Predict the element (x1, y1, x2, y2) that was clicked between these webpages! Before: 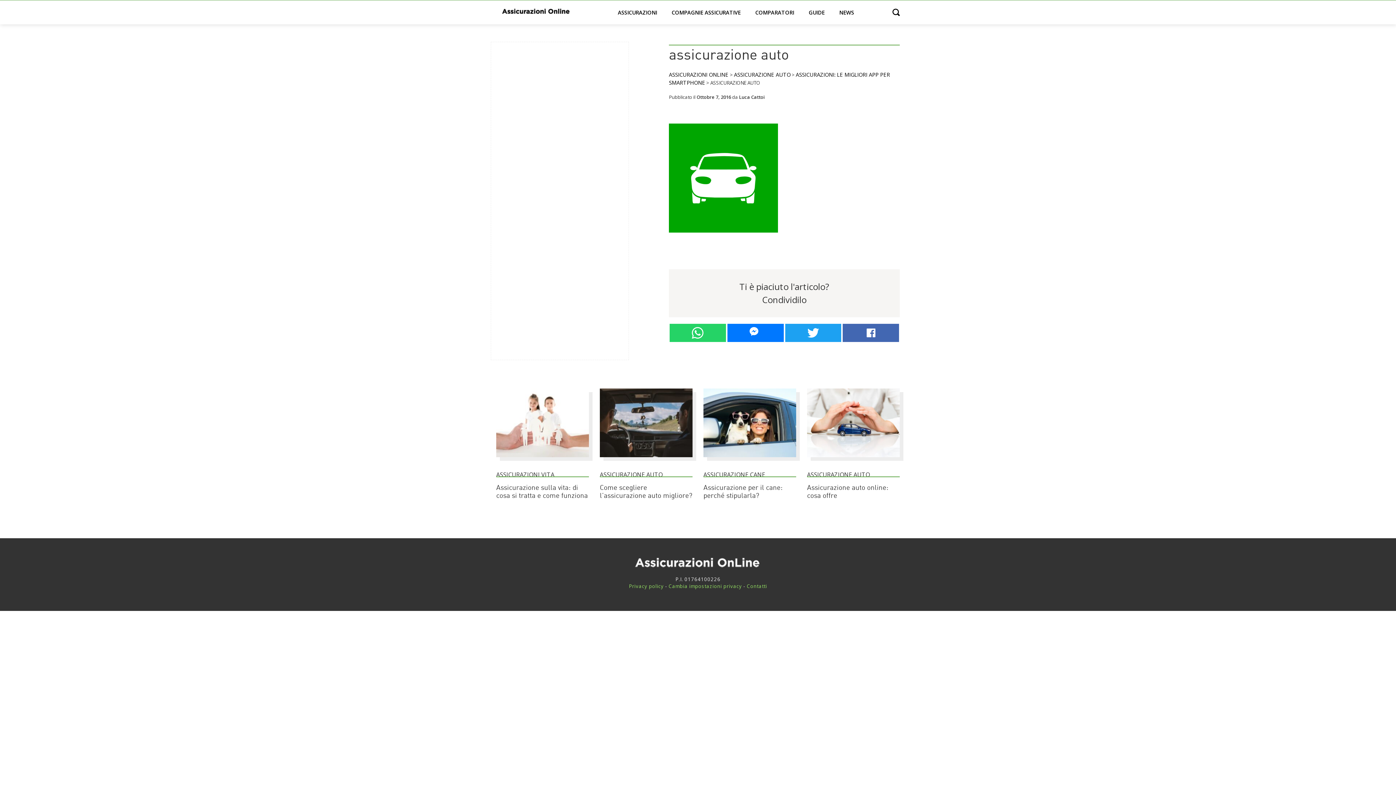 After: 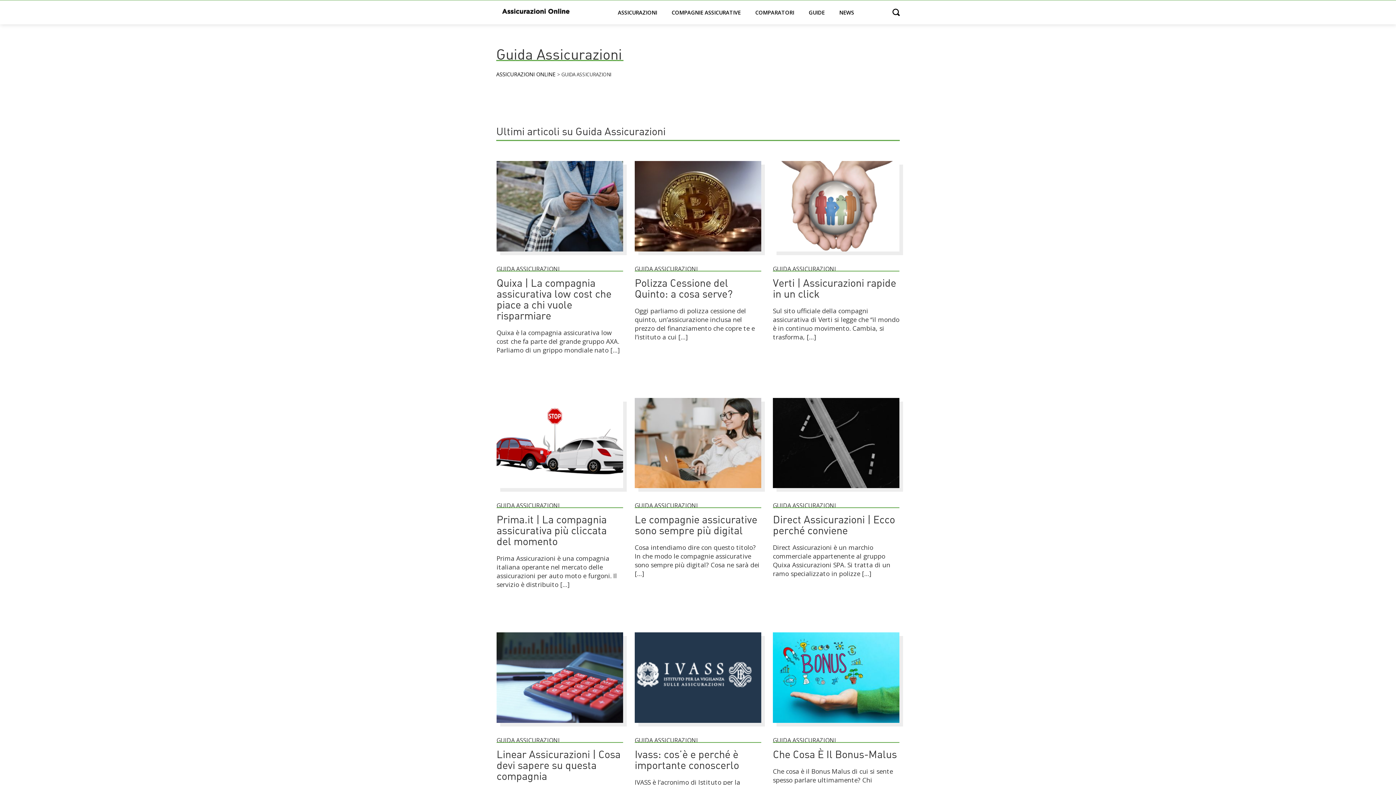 Action: bbox: (803, 6, 830, 18) label: GUIDE